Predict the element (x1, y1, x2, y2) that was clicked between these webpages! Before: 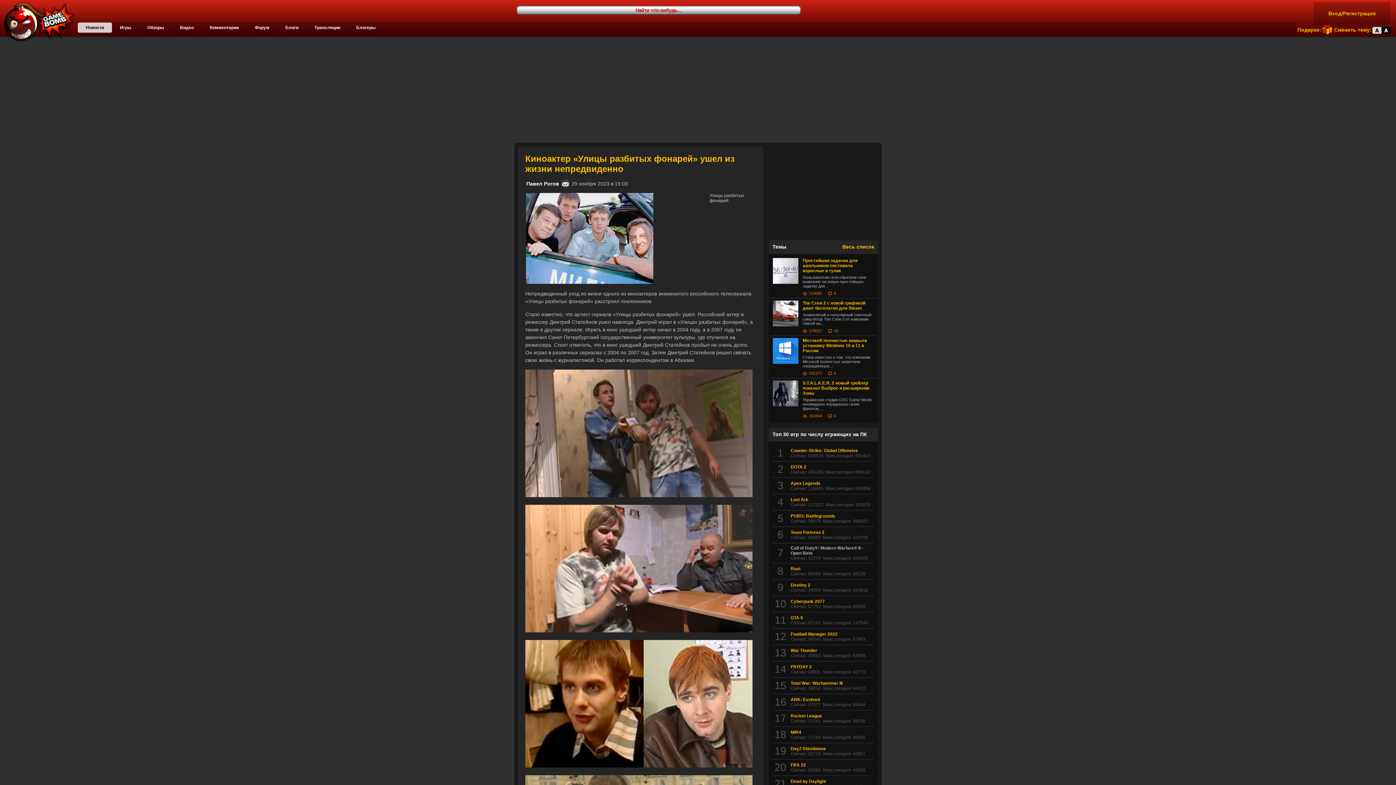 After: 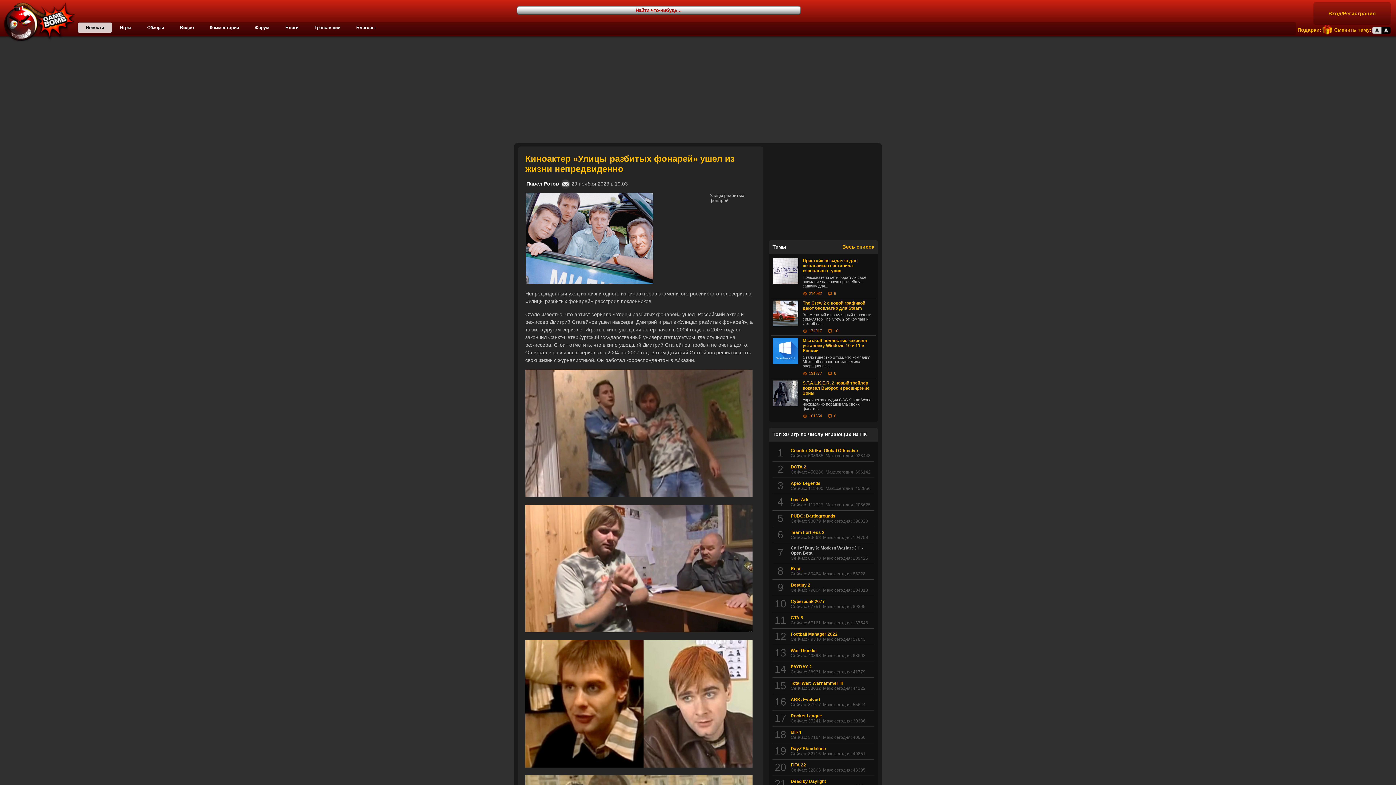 Action: bbox: (560, 180, 570, 186)